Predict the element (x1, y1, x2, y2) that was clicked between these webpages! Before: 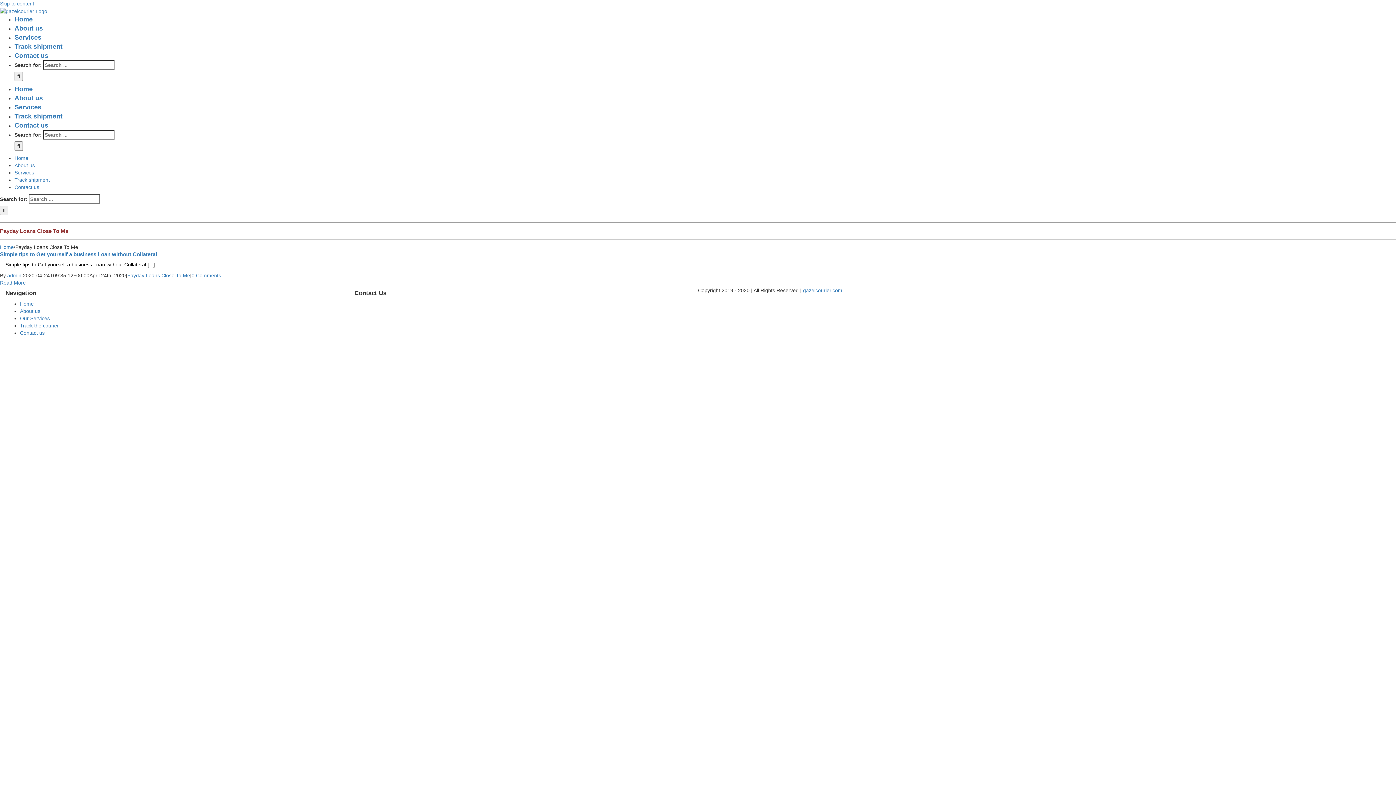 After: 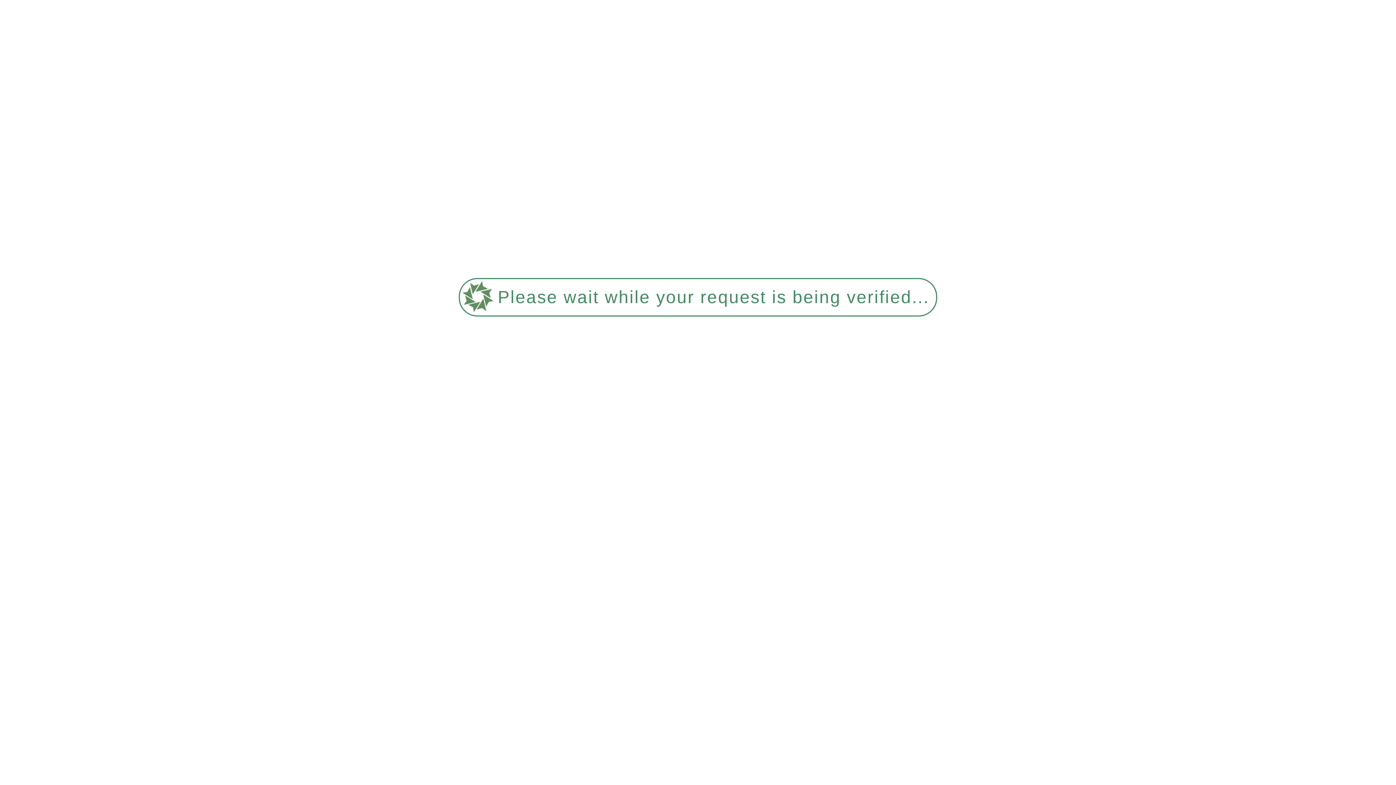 Action: bbox: (20, 323, 58, 328) label: Track the courier